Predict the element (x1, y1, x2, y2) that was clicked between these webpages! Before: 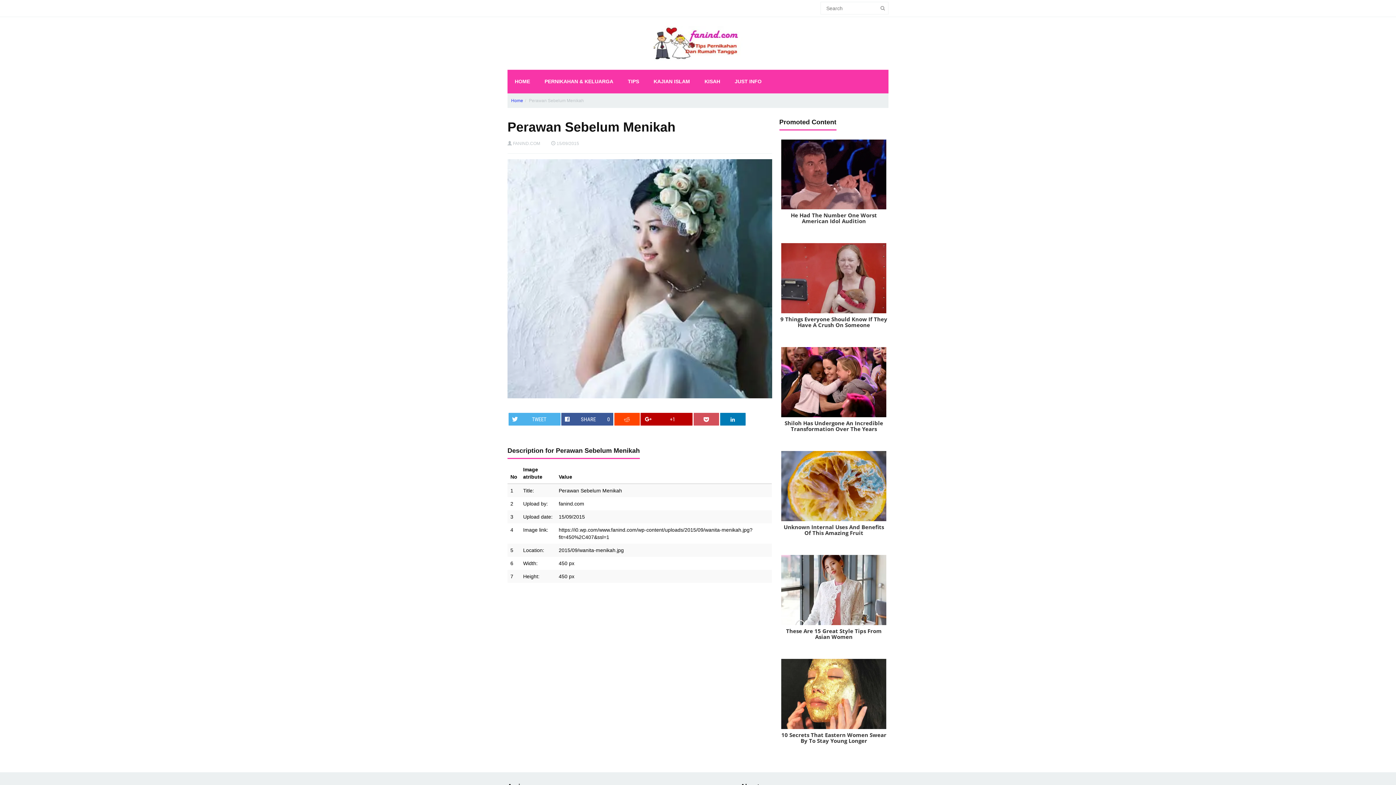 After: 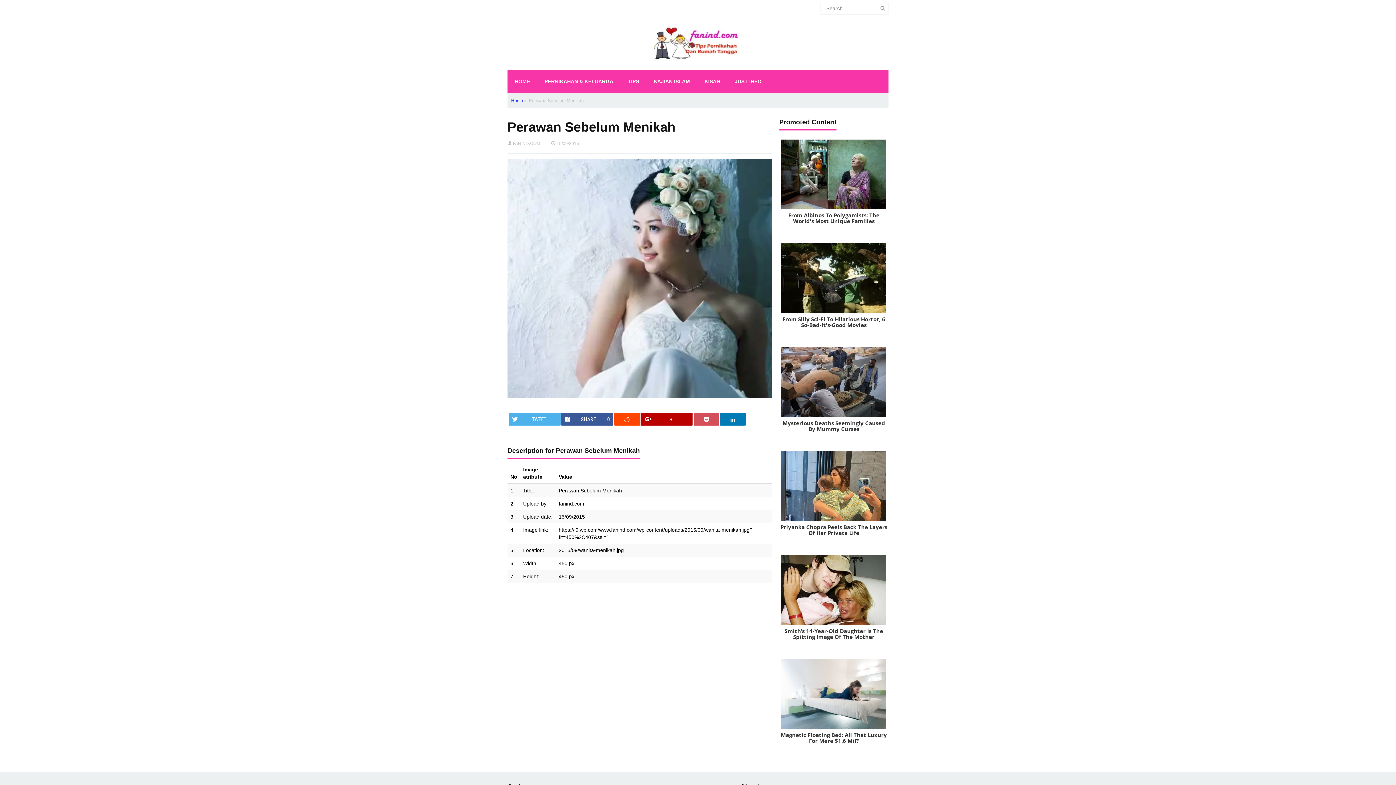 Action: bbox: (556, 140, 579, 146) label: 15/09/2015